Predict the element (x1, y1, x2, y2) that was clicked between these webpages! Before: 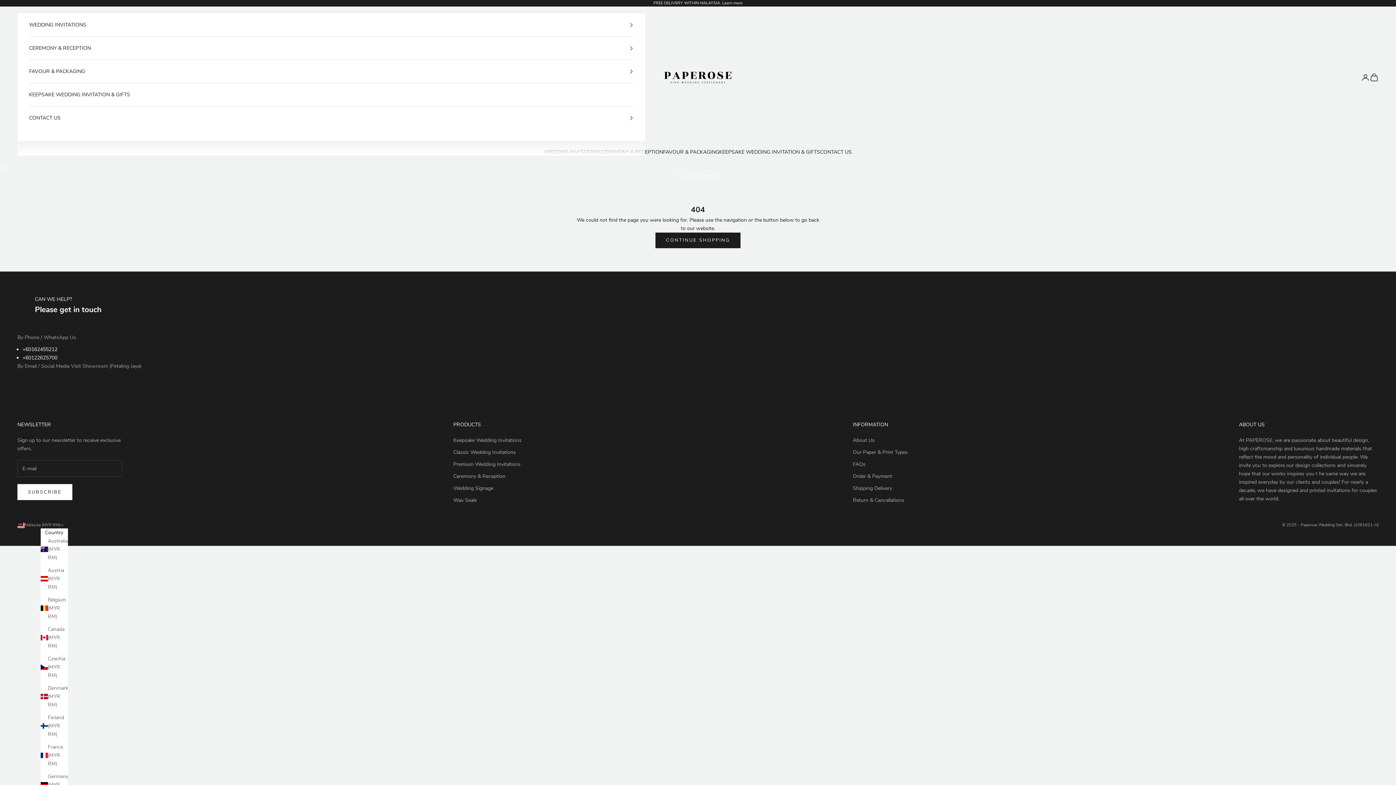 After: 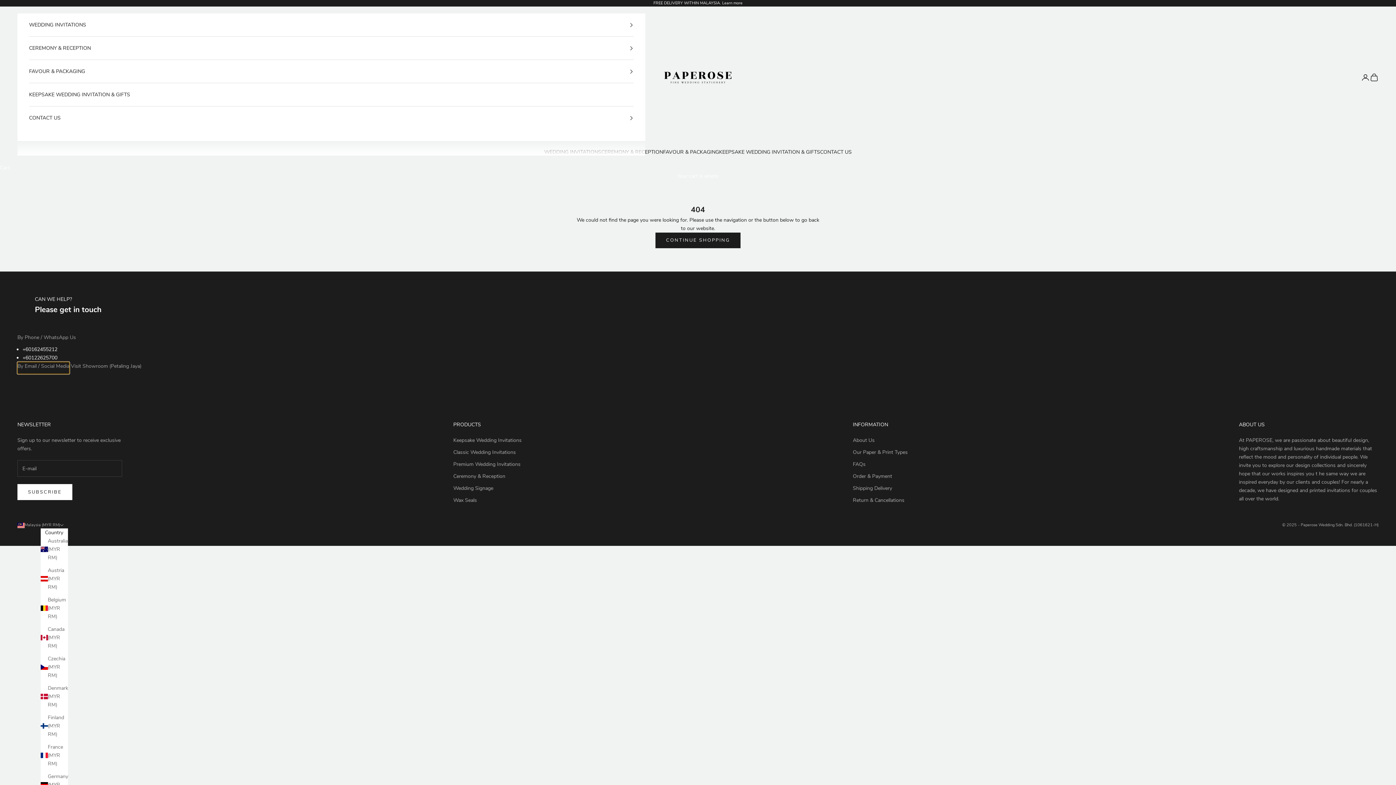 Action: bbox: (17, 362, 69, 374) label: By Email / Social Media